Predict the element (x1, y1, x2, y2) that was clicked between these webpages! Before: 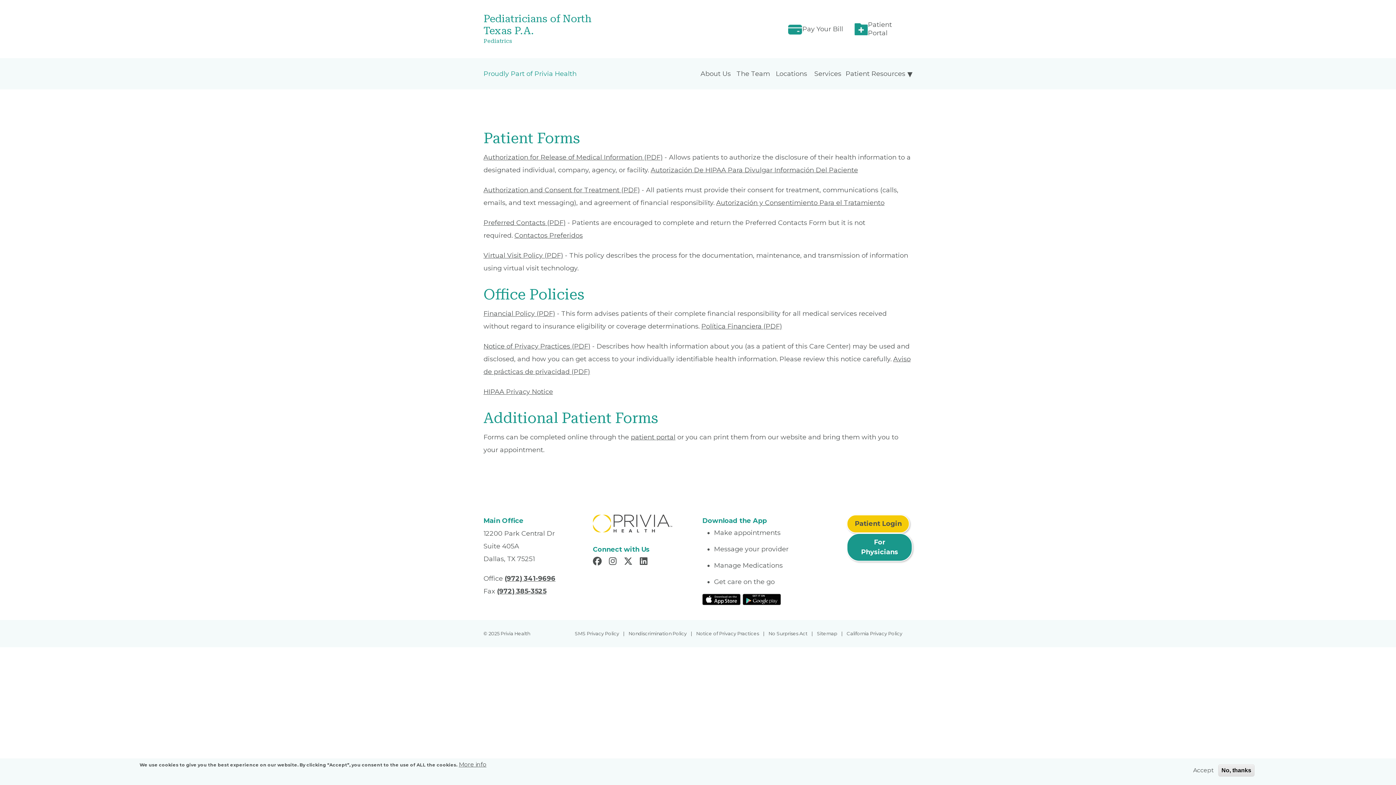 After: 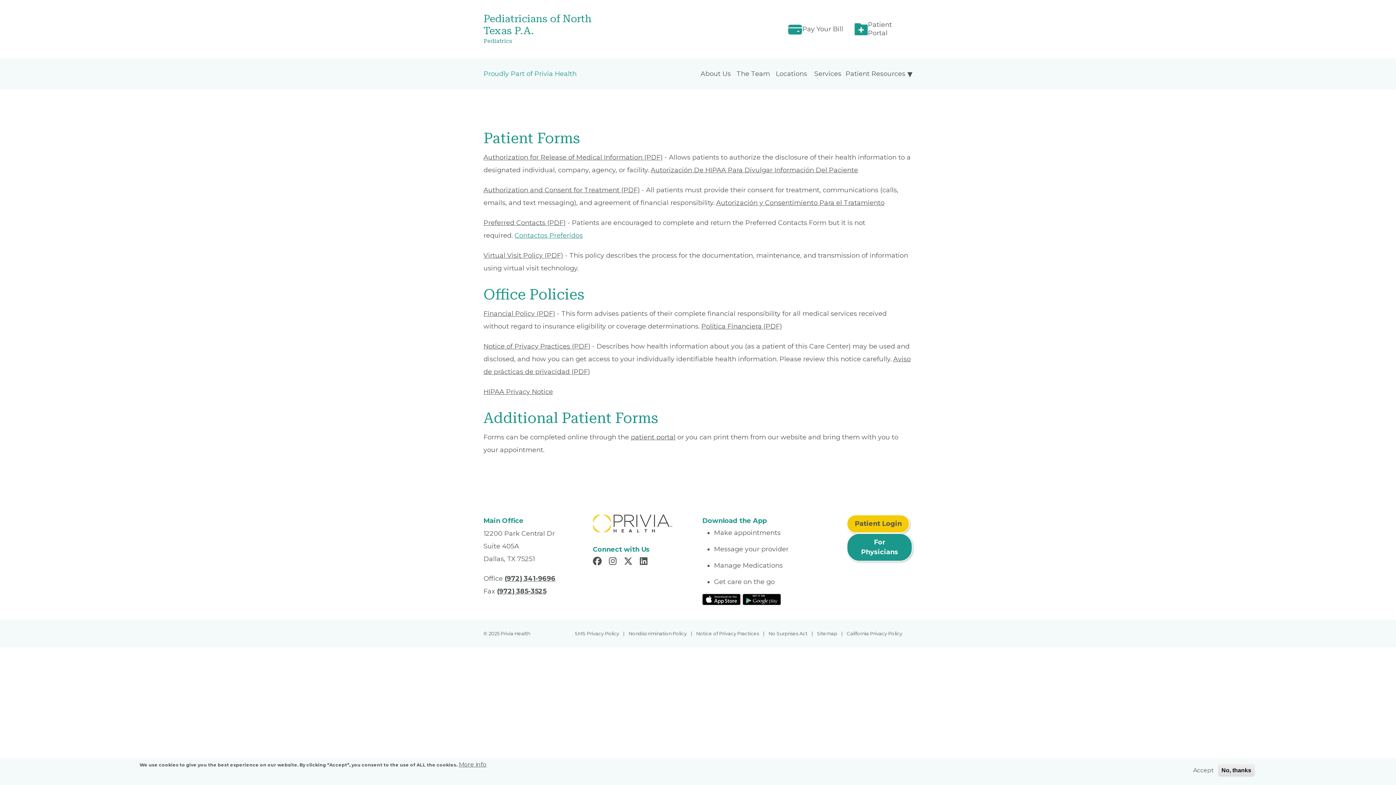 Action: label: Read More About Contactos Preferidos bbox: (514, 231, 582, 239)